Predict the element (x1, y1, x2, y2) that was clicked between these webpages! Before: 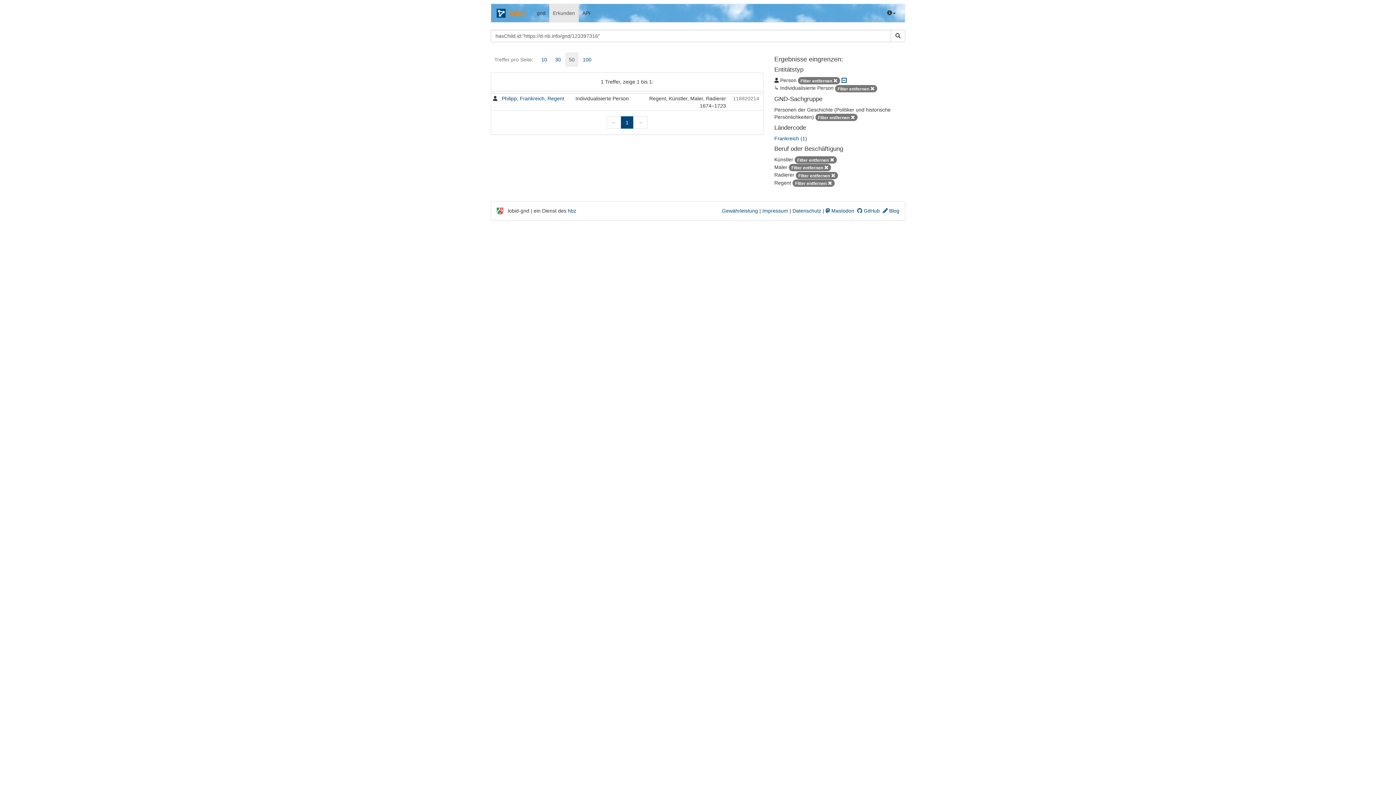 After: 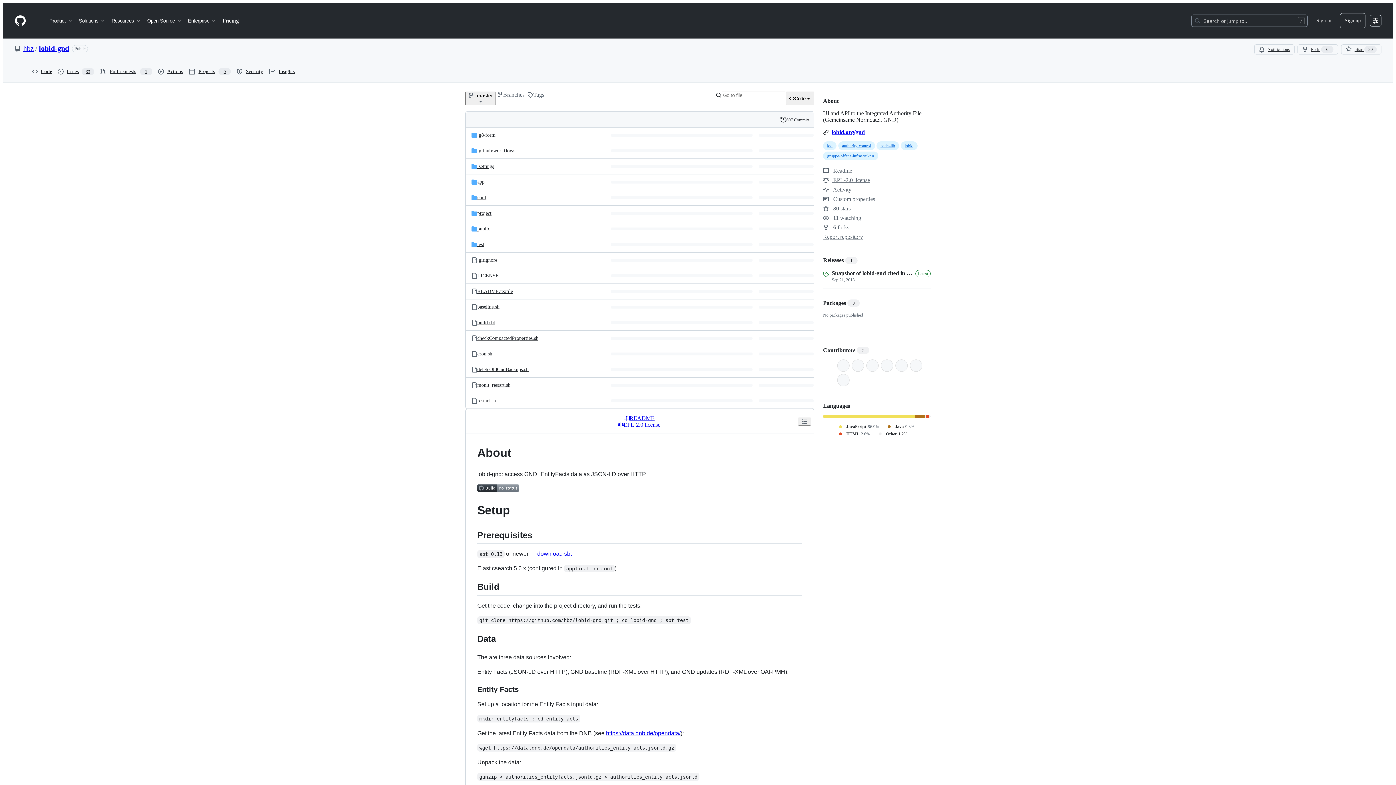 Action: label:  GitHub bbox: (857, 208, 880, 213)